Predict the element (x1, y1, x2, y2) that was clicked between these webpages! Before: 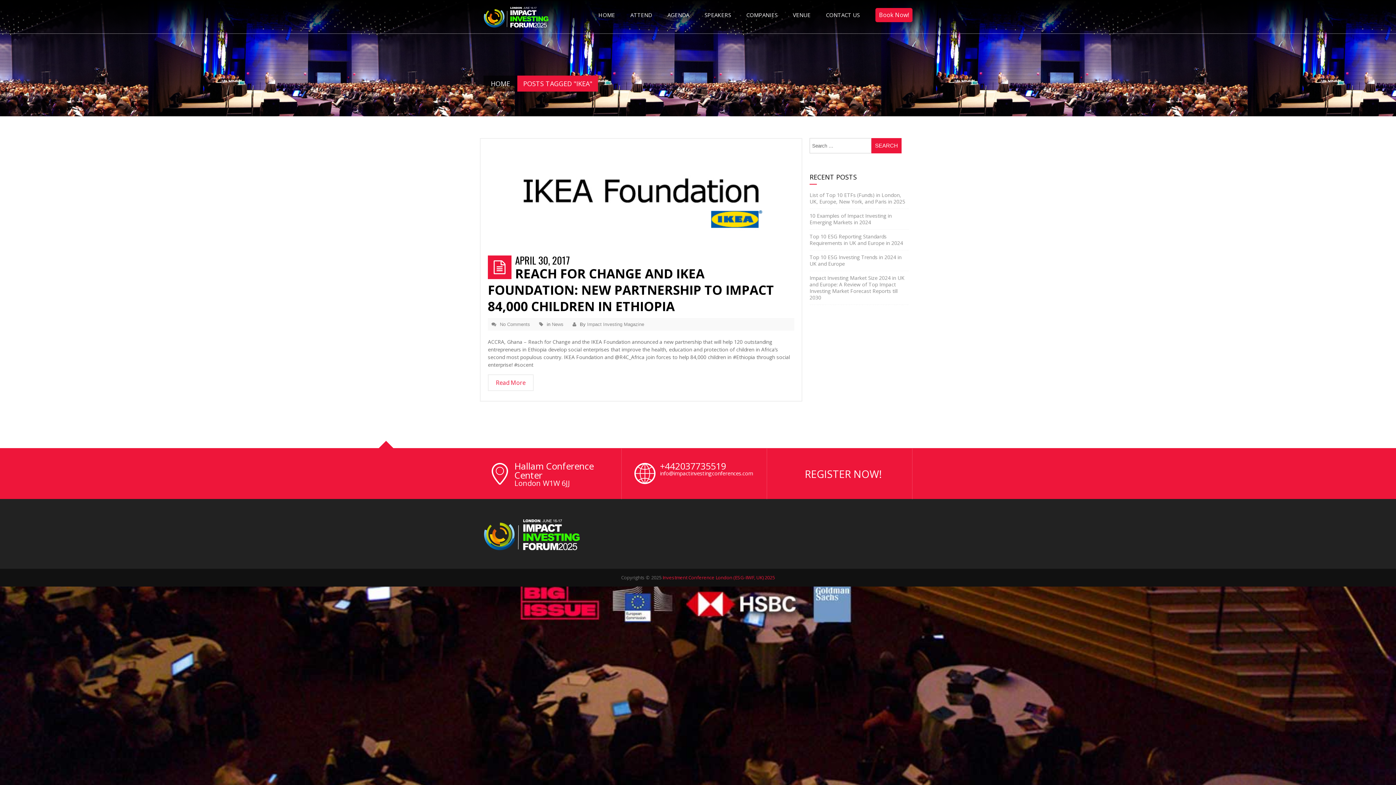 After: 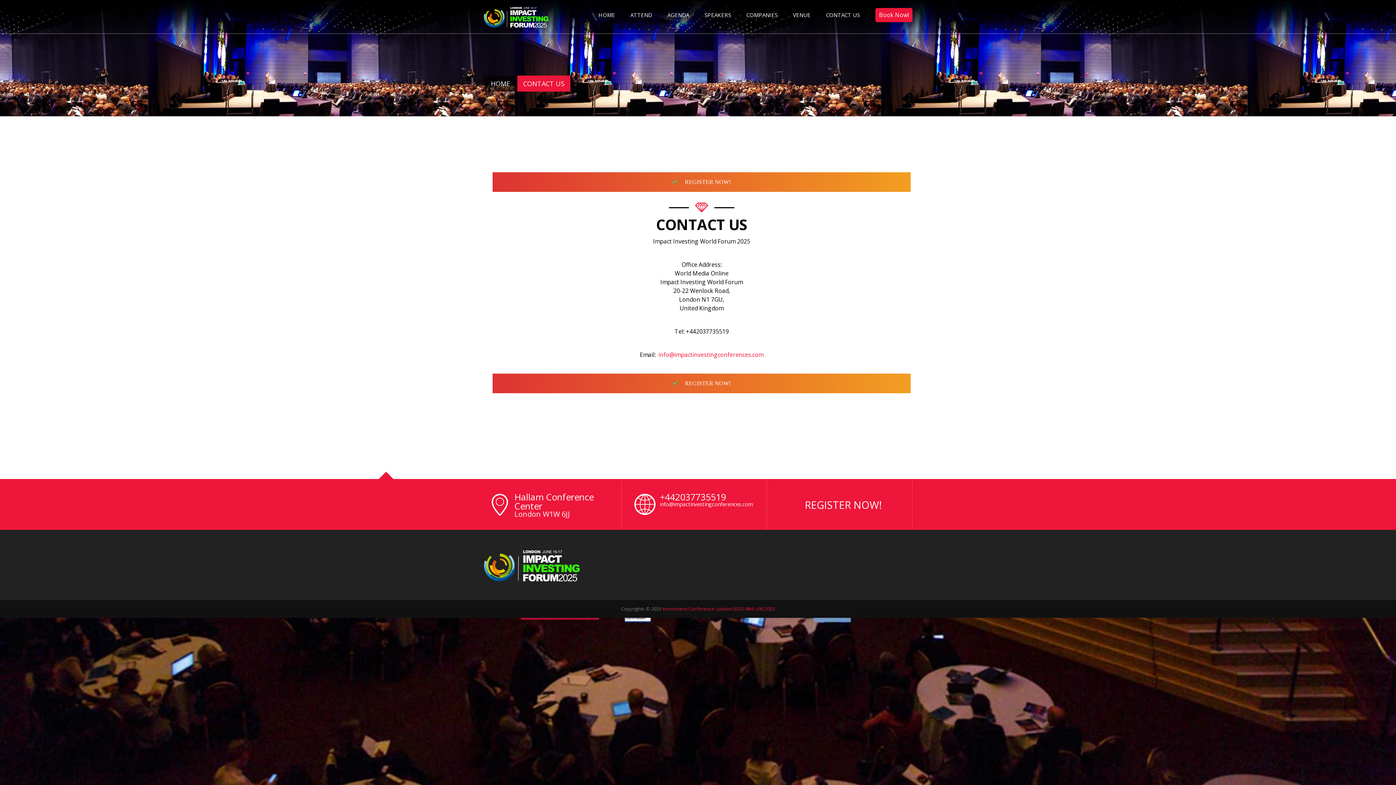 Action: label: CONTACT US bbox: (819, 0, 866, 29)